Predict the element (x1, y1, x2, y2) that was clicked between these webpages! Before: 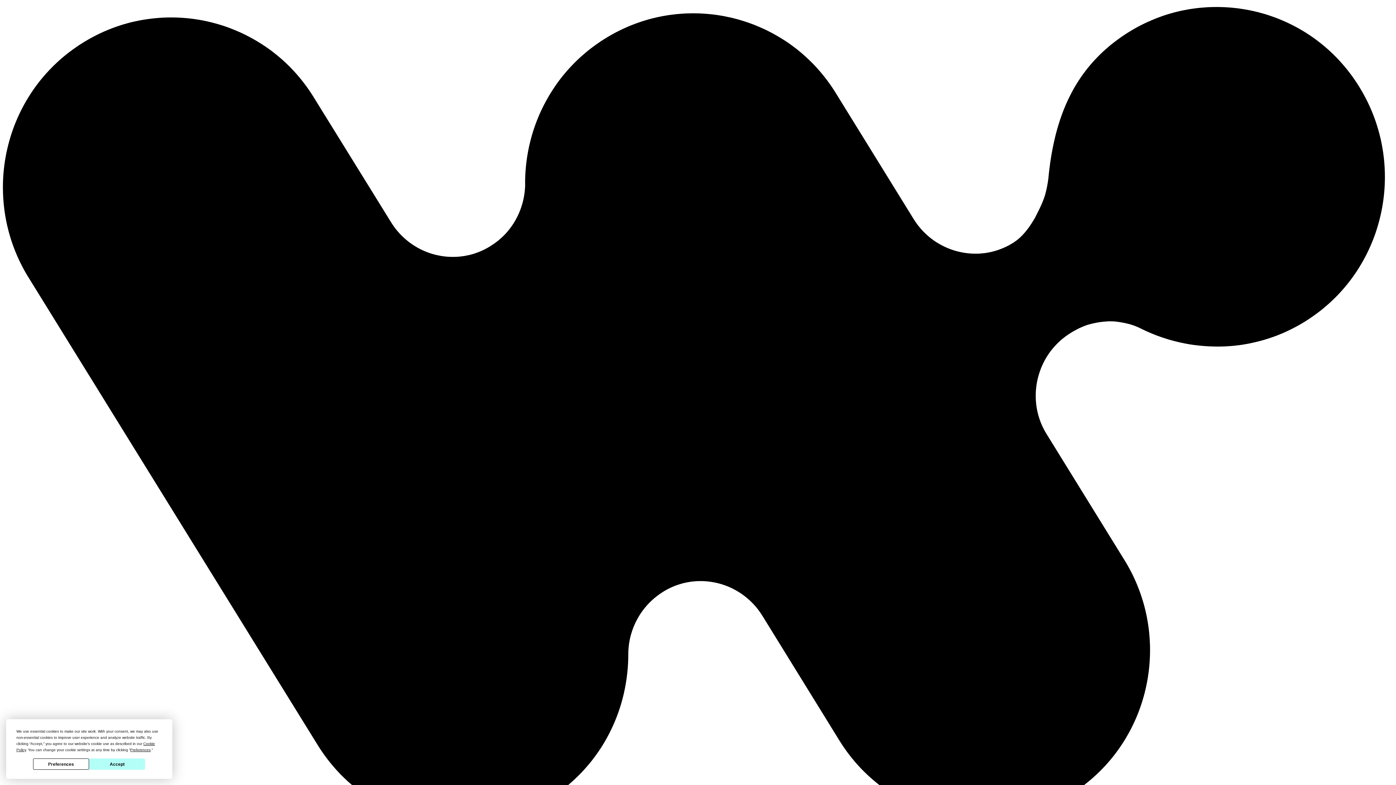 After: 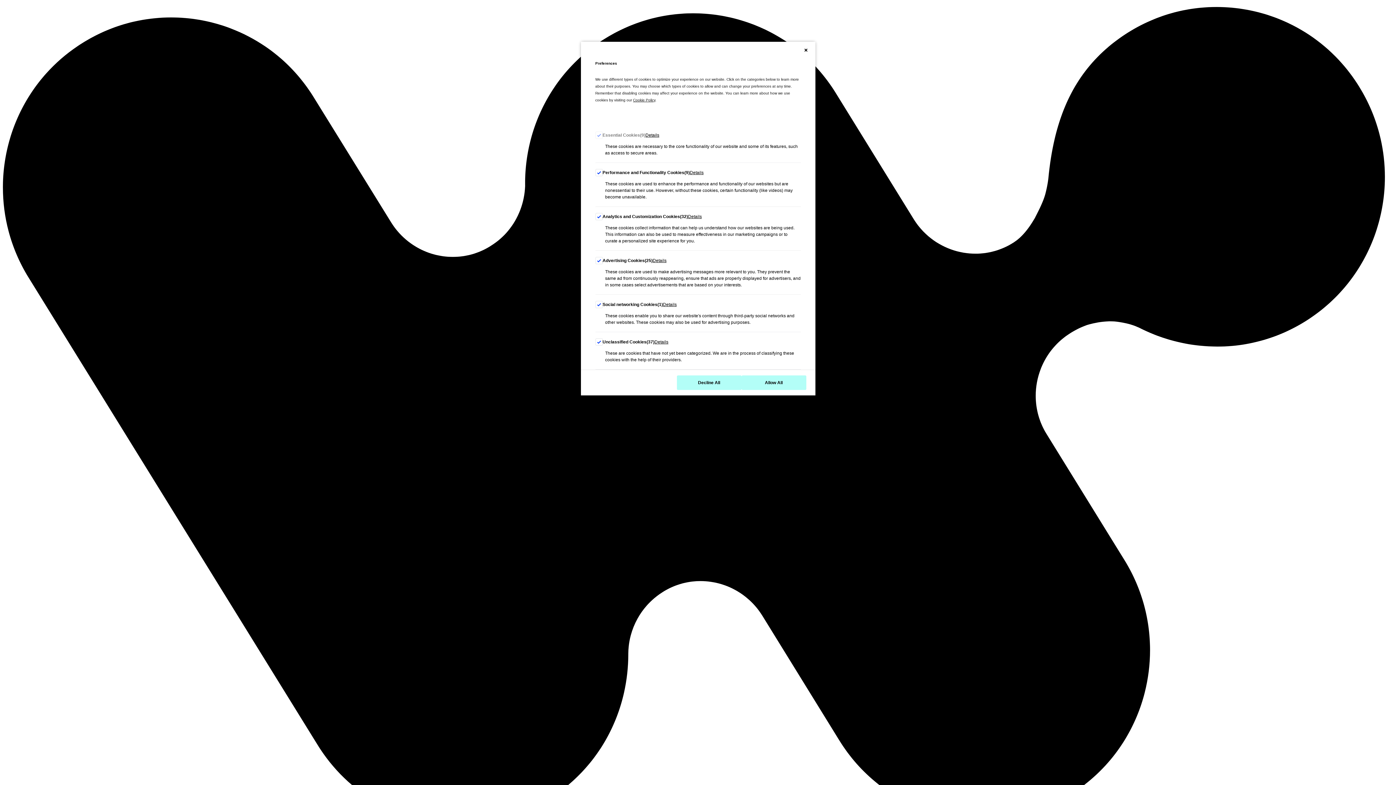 Action: bbox: (33, 759, 89, 770) label: Preferences